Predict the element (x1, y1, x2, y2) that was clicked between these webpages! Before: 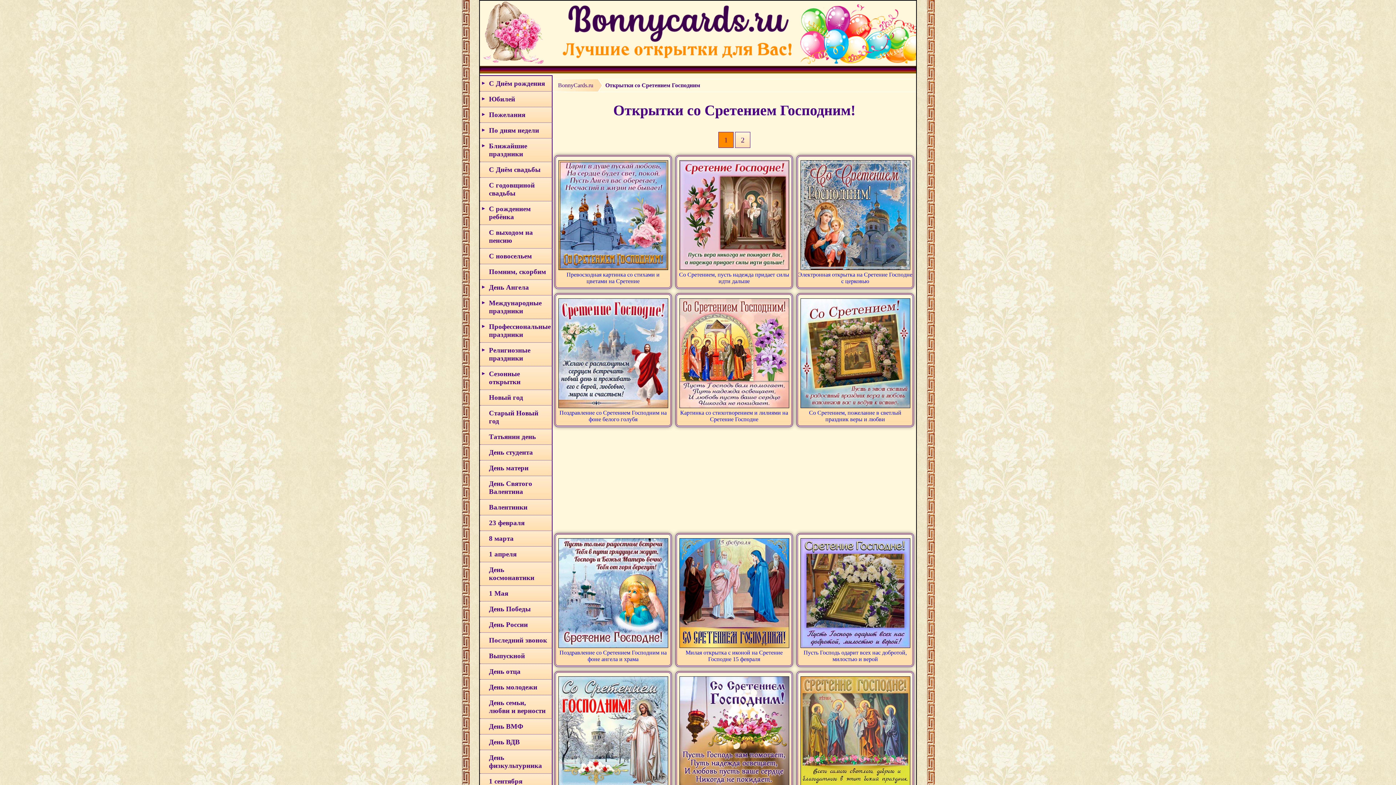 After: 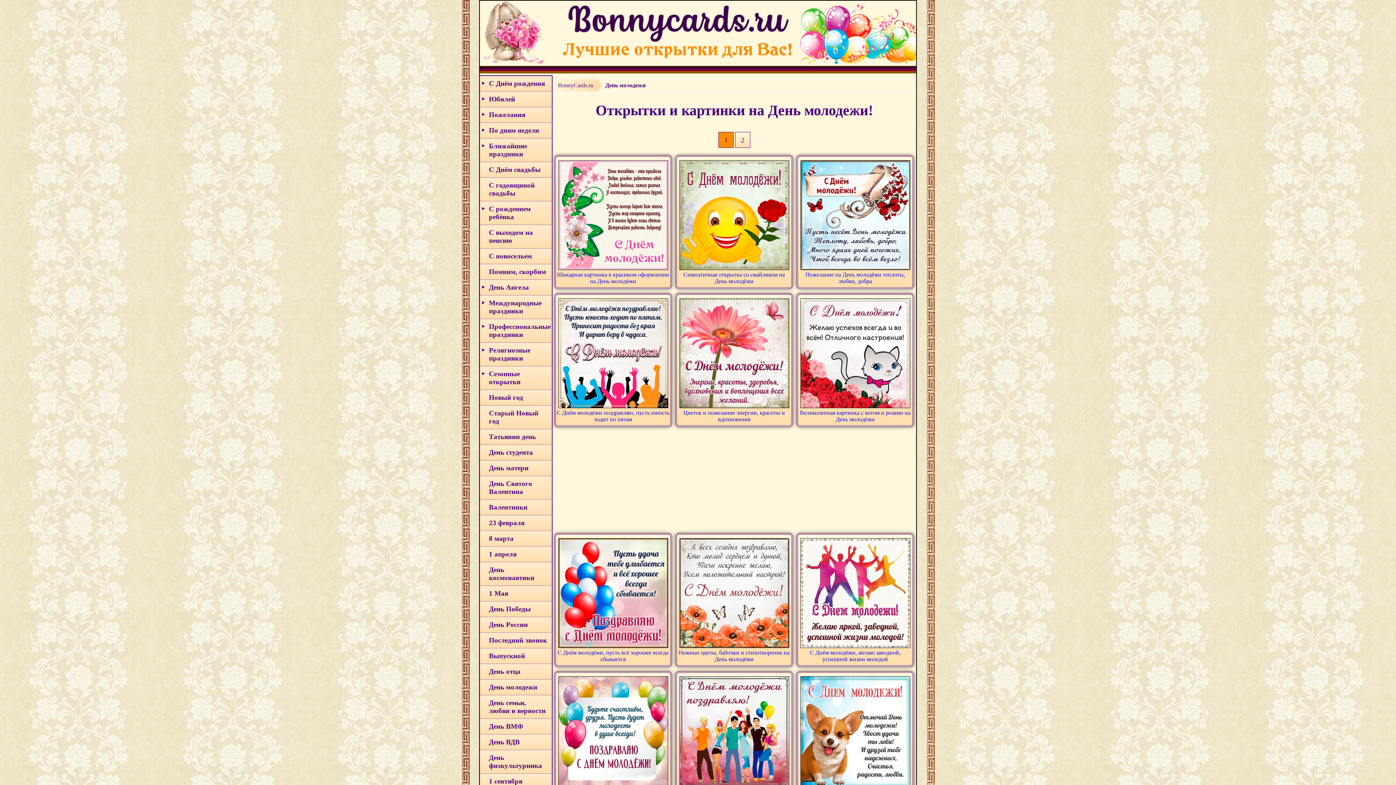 Action: bbox: (480, 680, 552, 695) label: День молодежи